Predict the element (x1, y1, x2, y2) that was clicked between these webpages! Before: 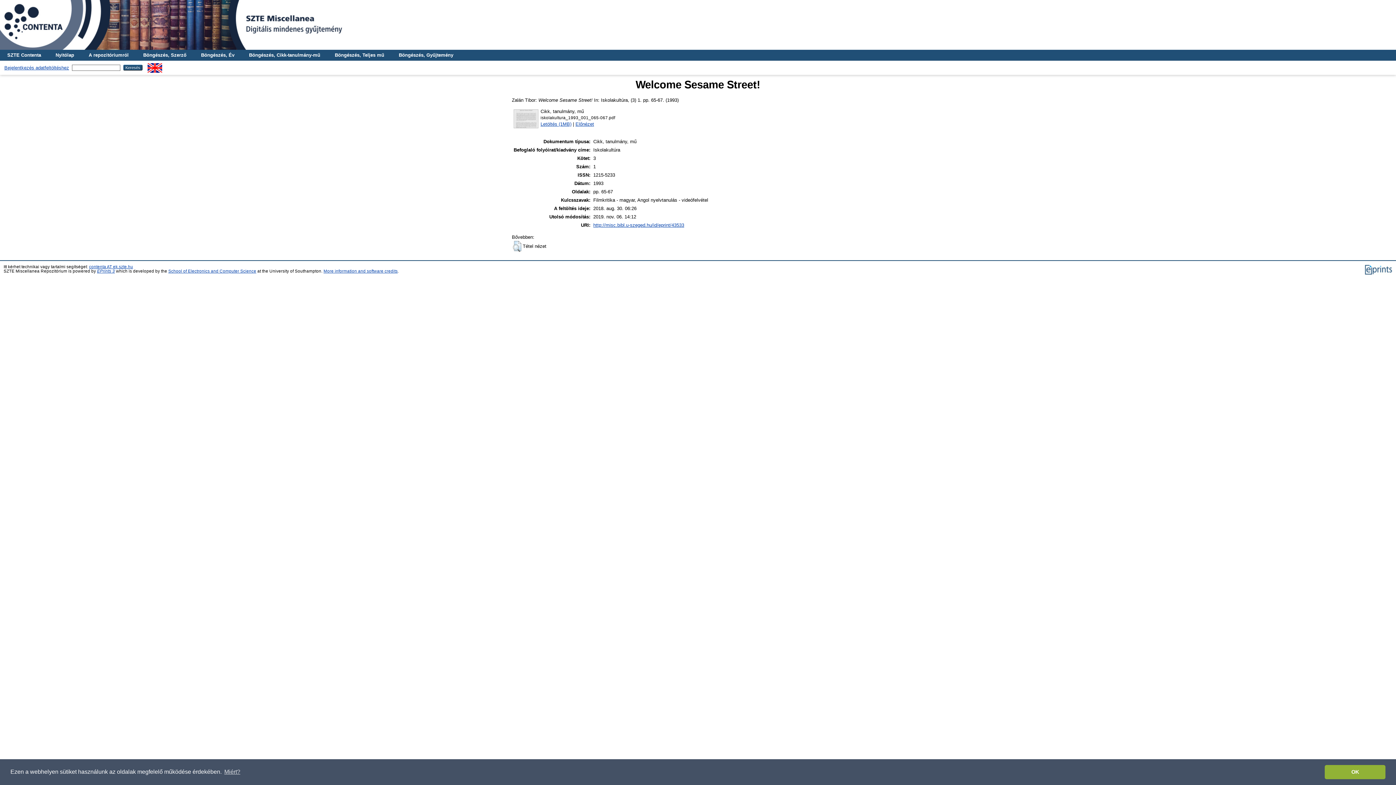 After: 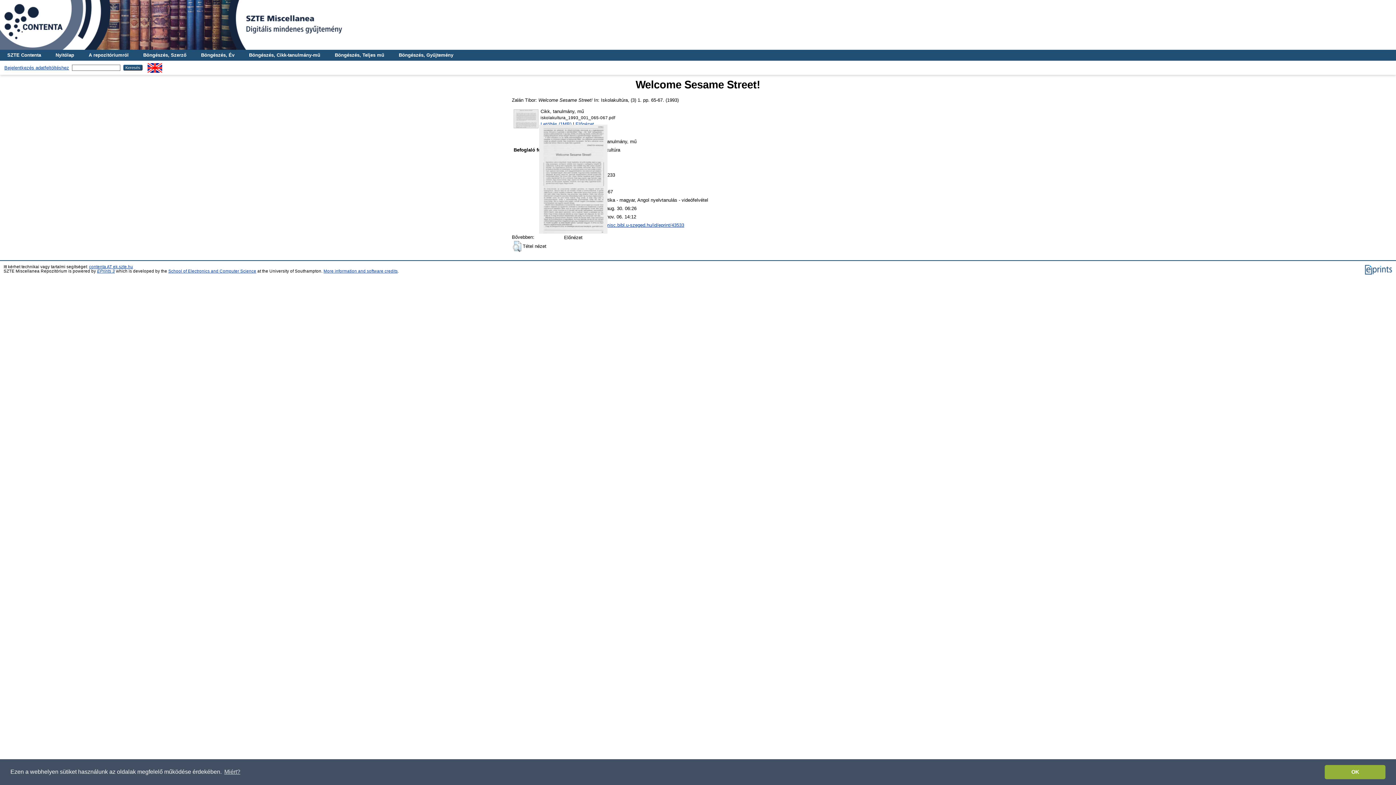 Action: bbox: (513, 124, 539, 130)